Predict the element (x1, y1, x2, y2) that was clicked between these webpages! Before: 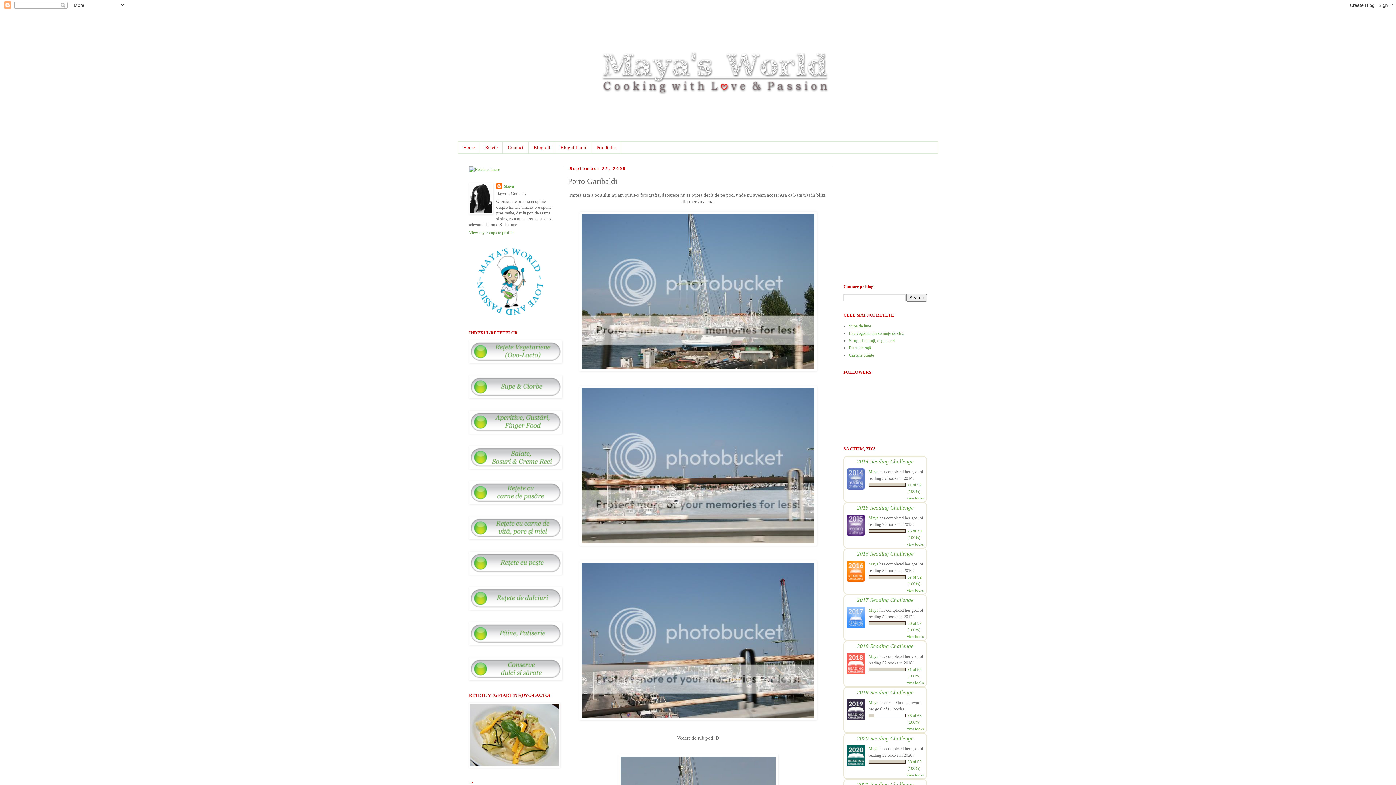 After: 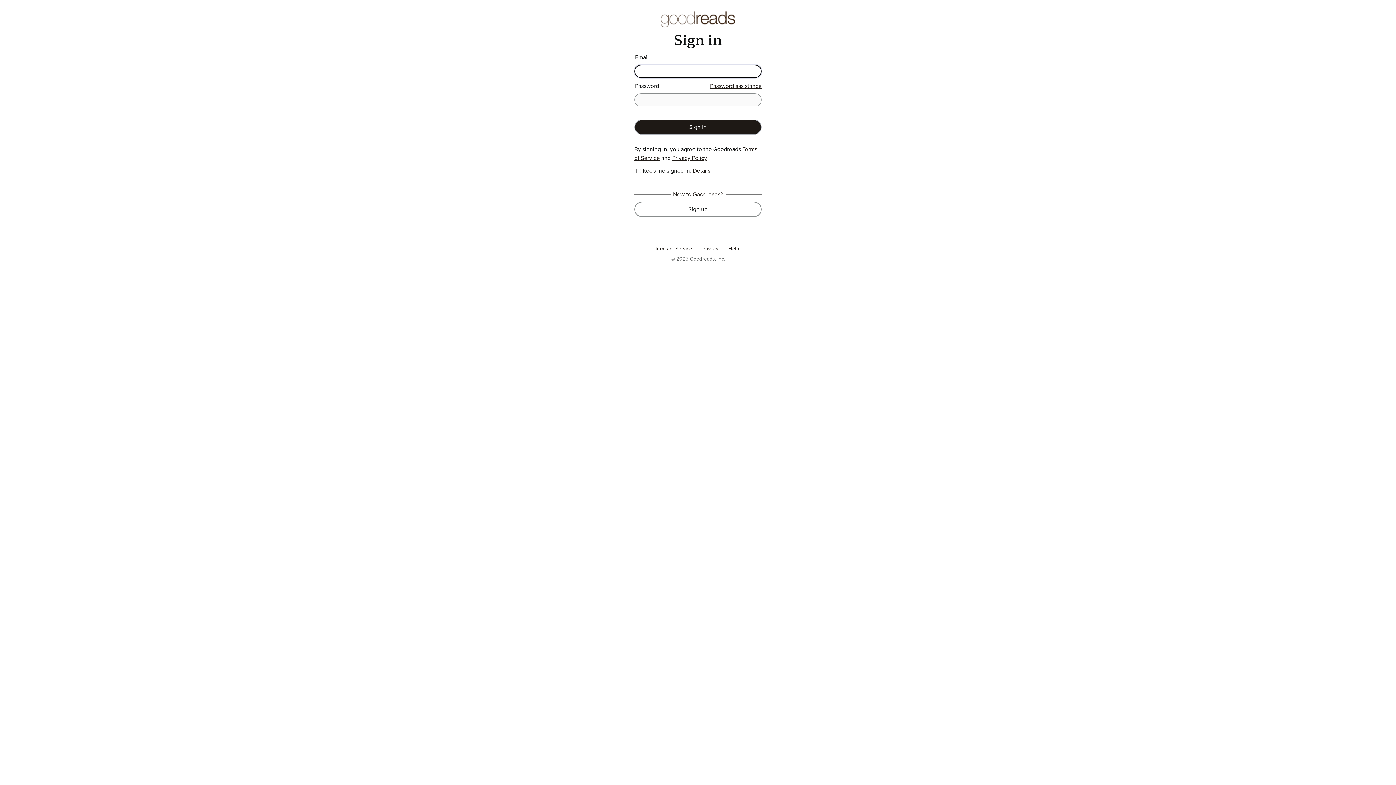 Action: bbox: (857, 596, 913, 603) label: 2017 Reading Challenge